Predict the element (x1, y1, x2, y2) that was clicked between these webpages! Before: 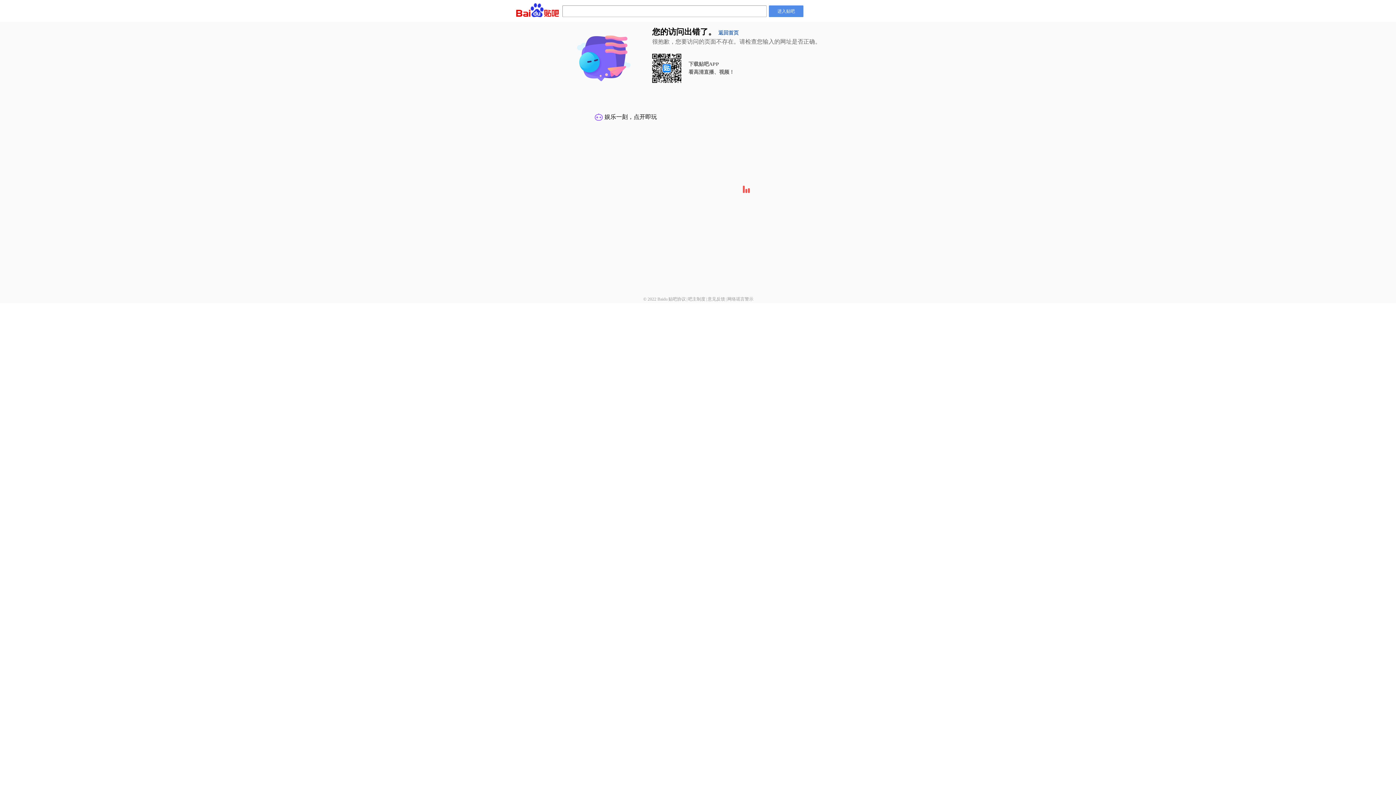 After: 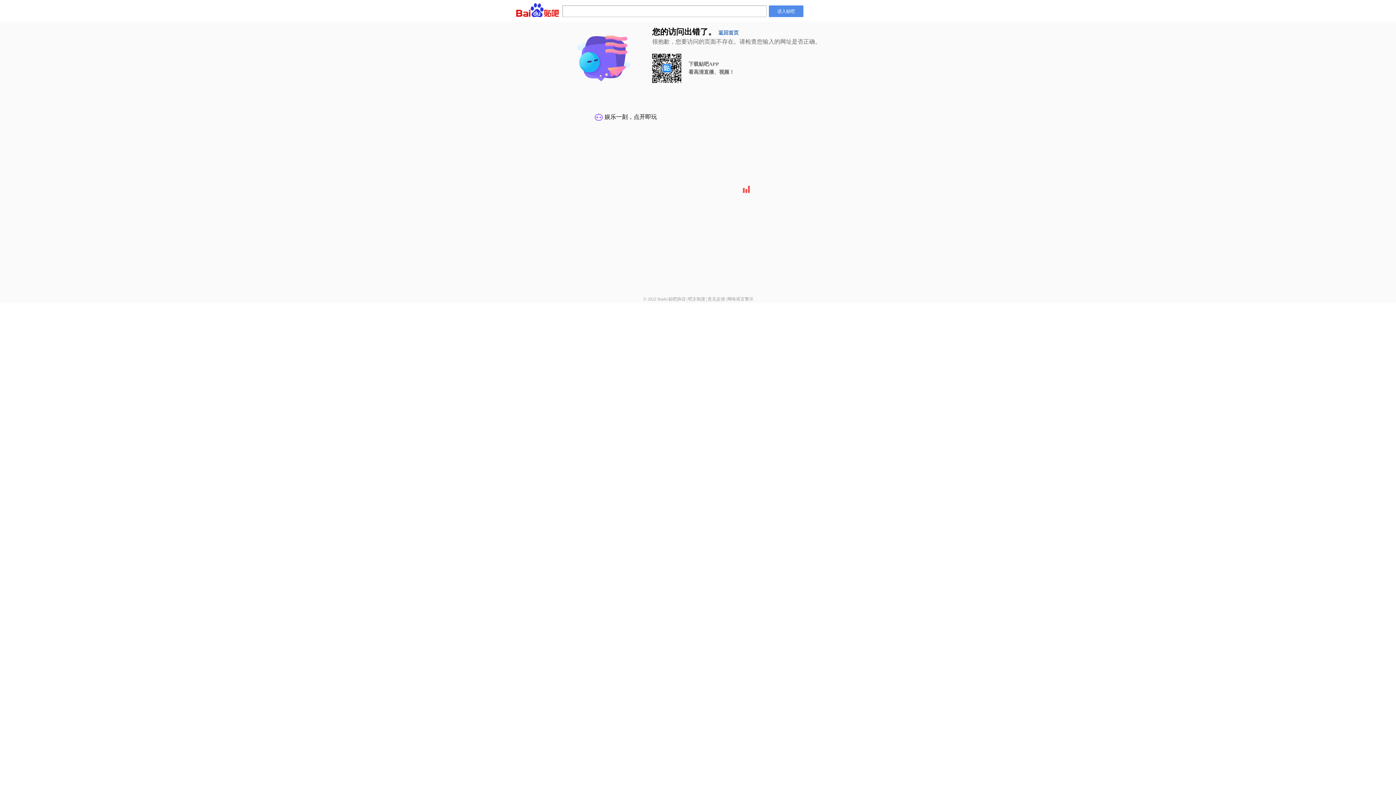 Action: label: 意见反馈 bbox: (707, 296, 725, 301)